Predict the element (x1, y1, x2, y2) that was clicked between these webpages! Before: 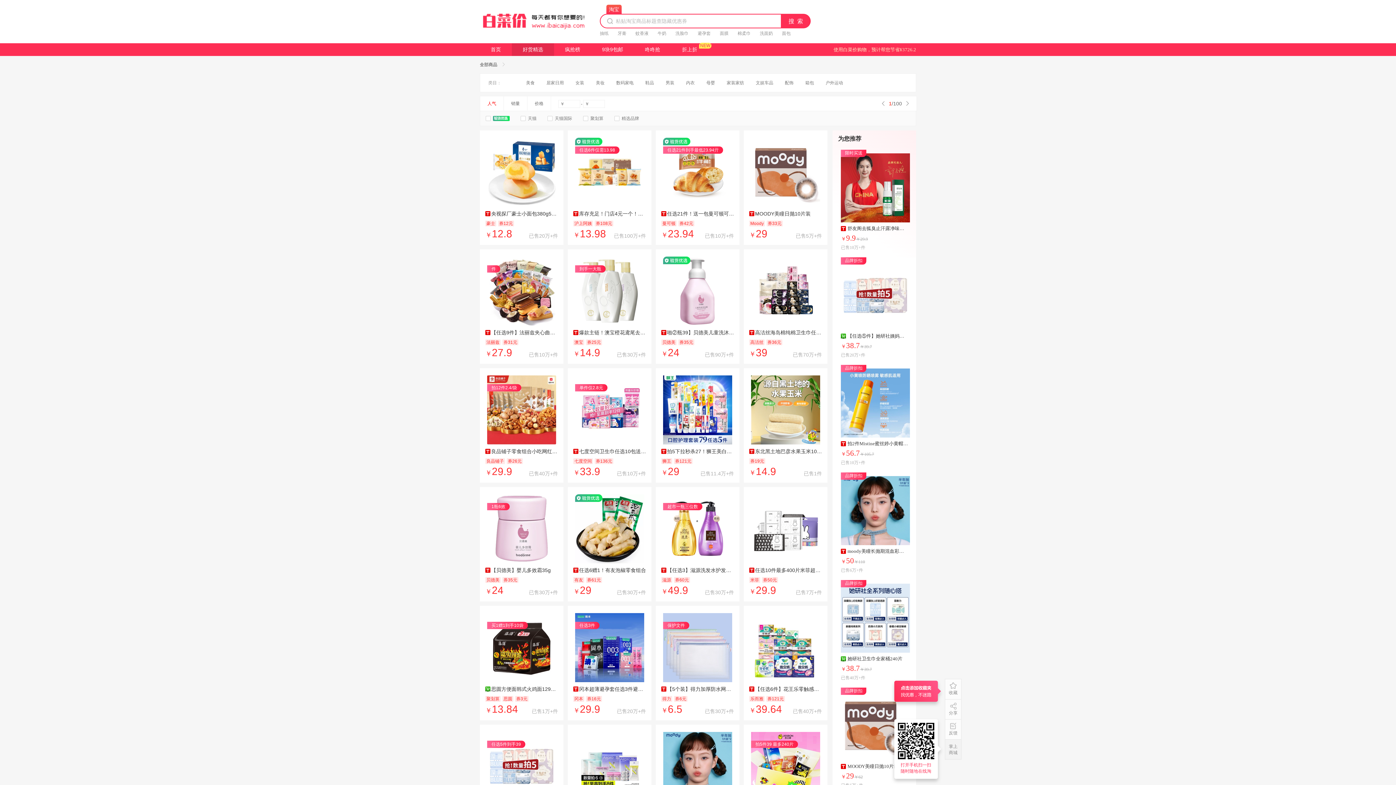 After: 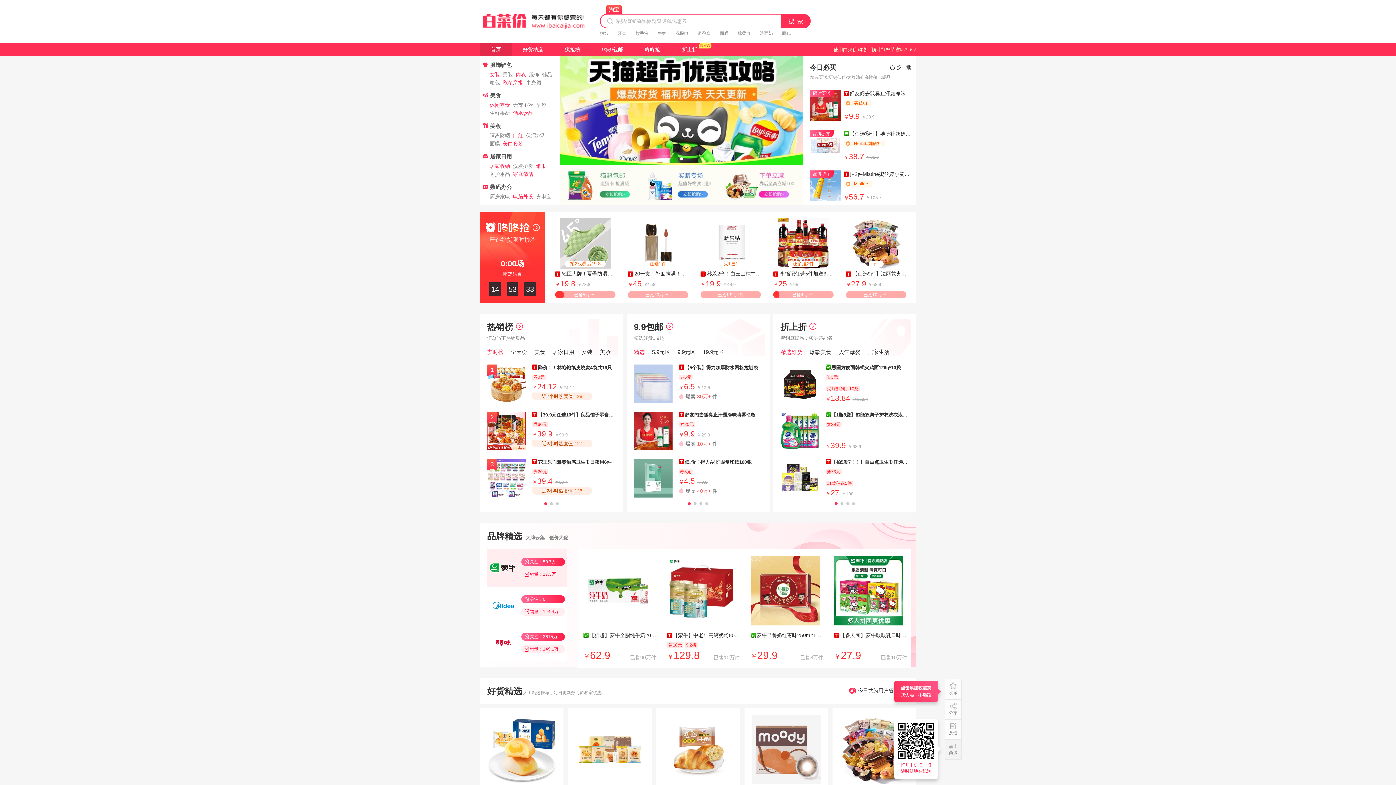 Action: bbox: (480, 6, 596, 38)